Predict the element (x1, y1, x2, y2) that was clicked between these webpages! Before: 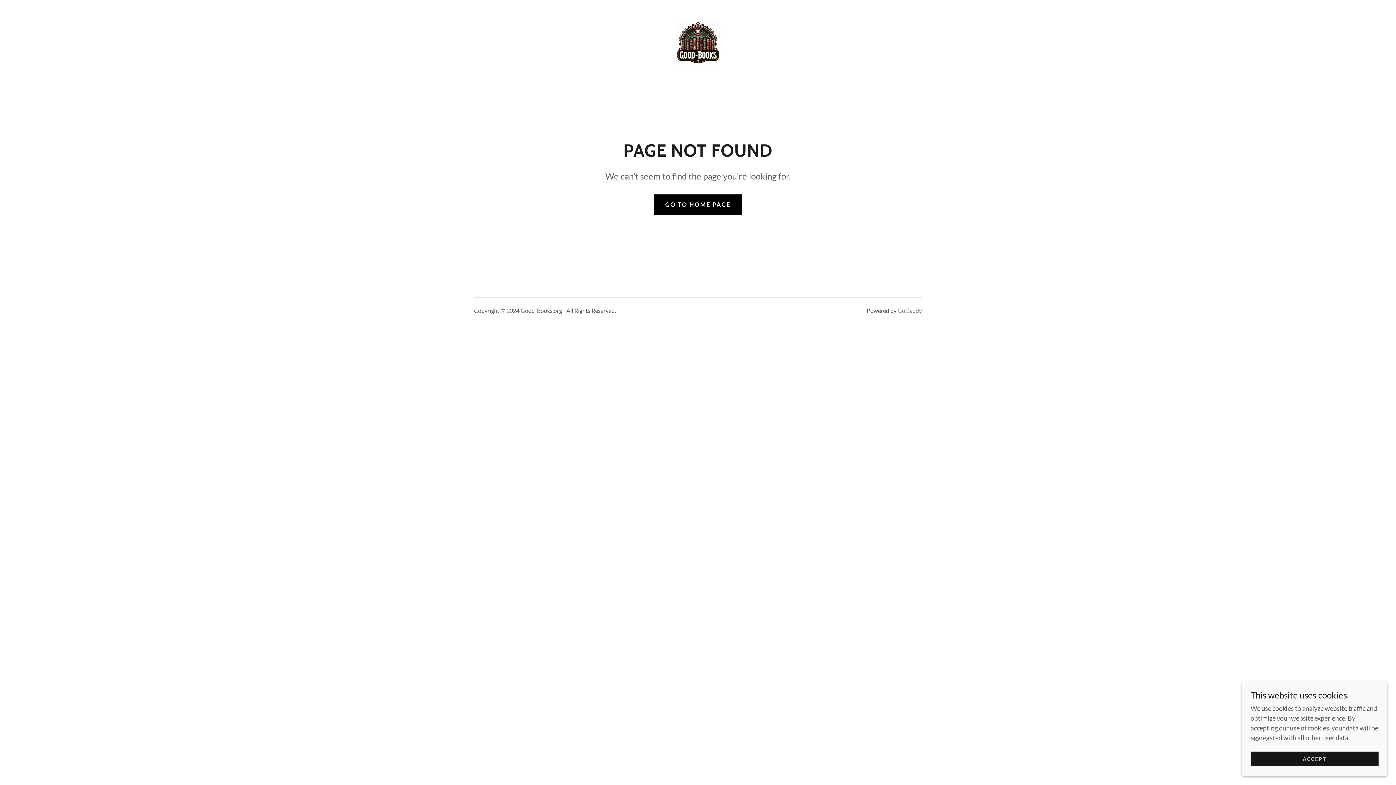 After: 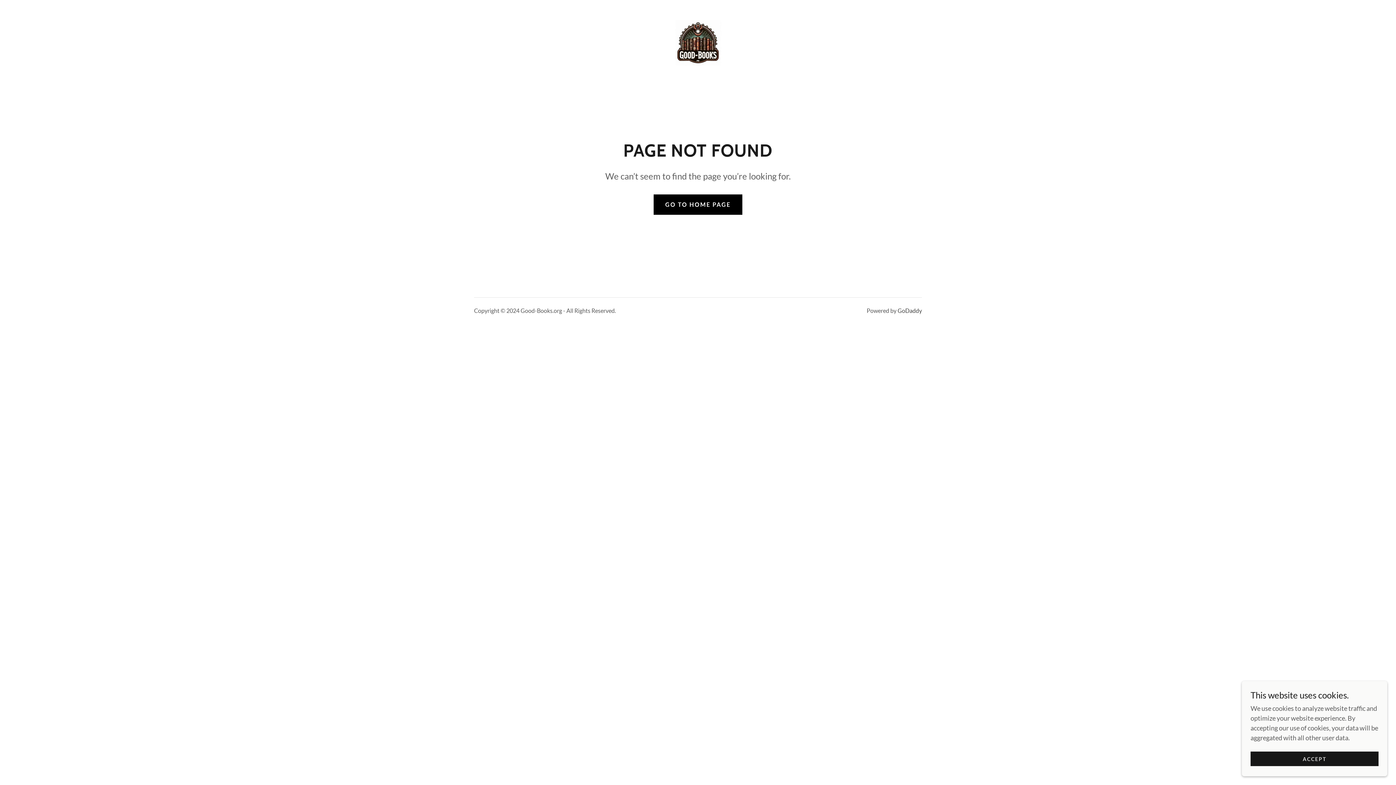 Action: label: GoDaddy bbox: (897, 307, 922, 314)